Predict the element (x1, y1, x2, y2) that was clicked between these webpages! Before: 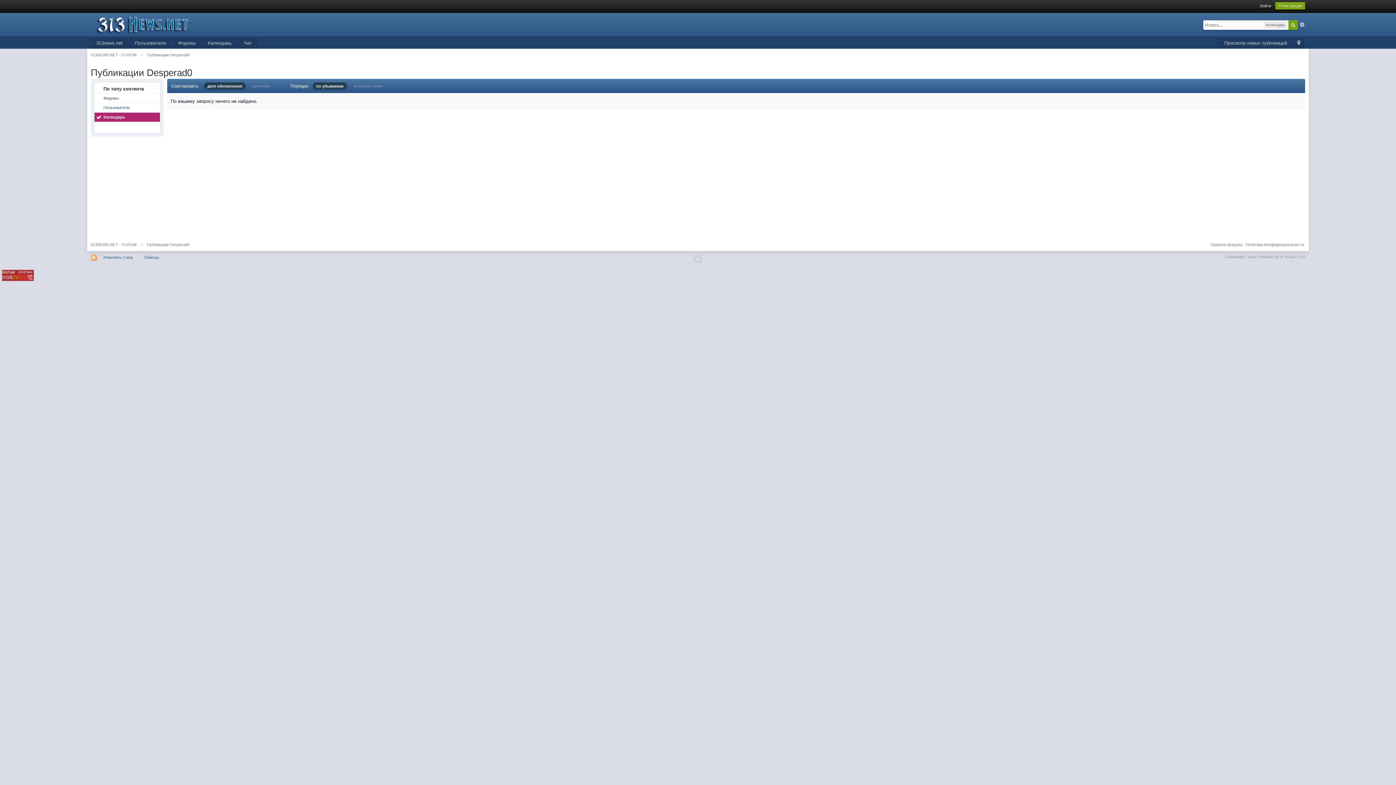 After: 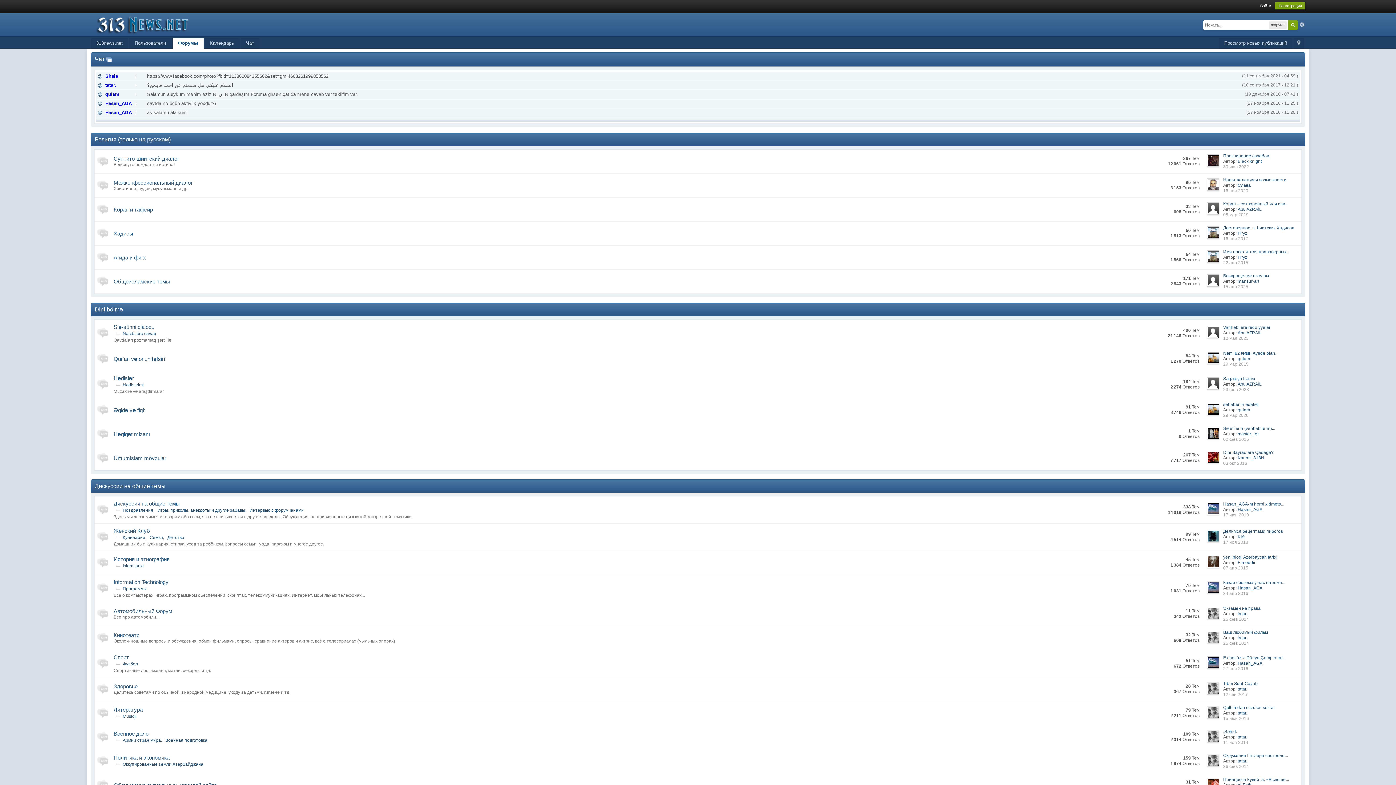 Action: label: 313NEWS.NET - FORUM bbox: (90, 52, 136, 57)